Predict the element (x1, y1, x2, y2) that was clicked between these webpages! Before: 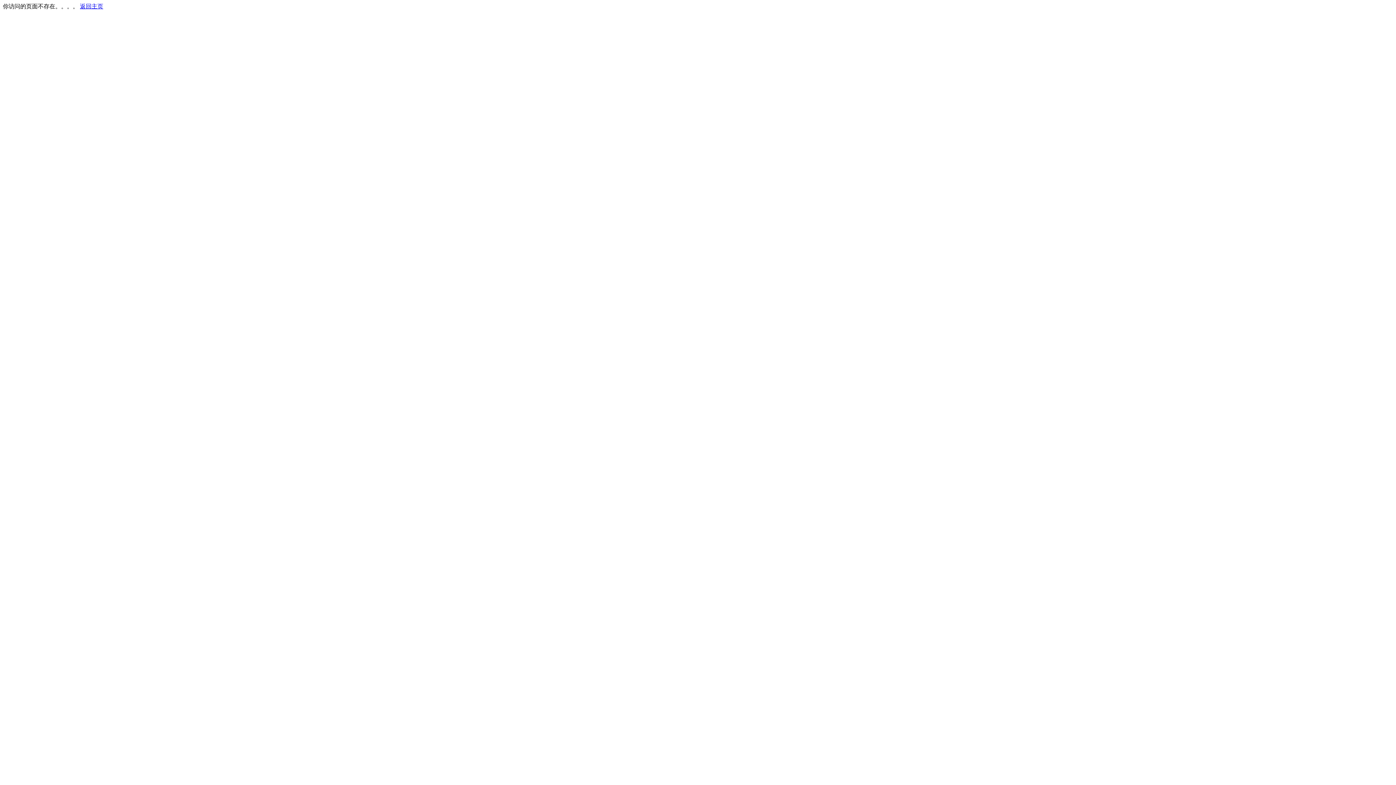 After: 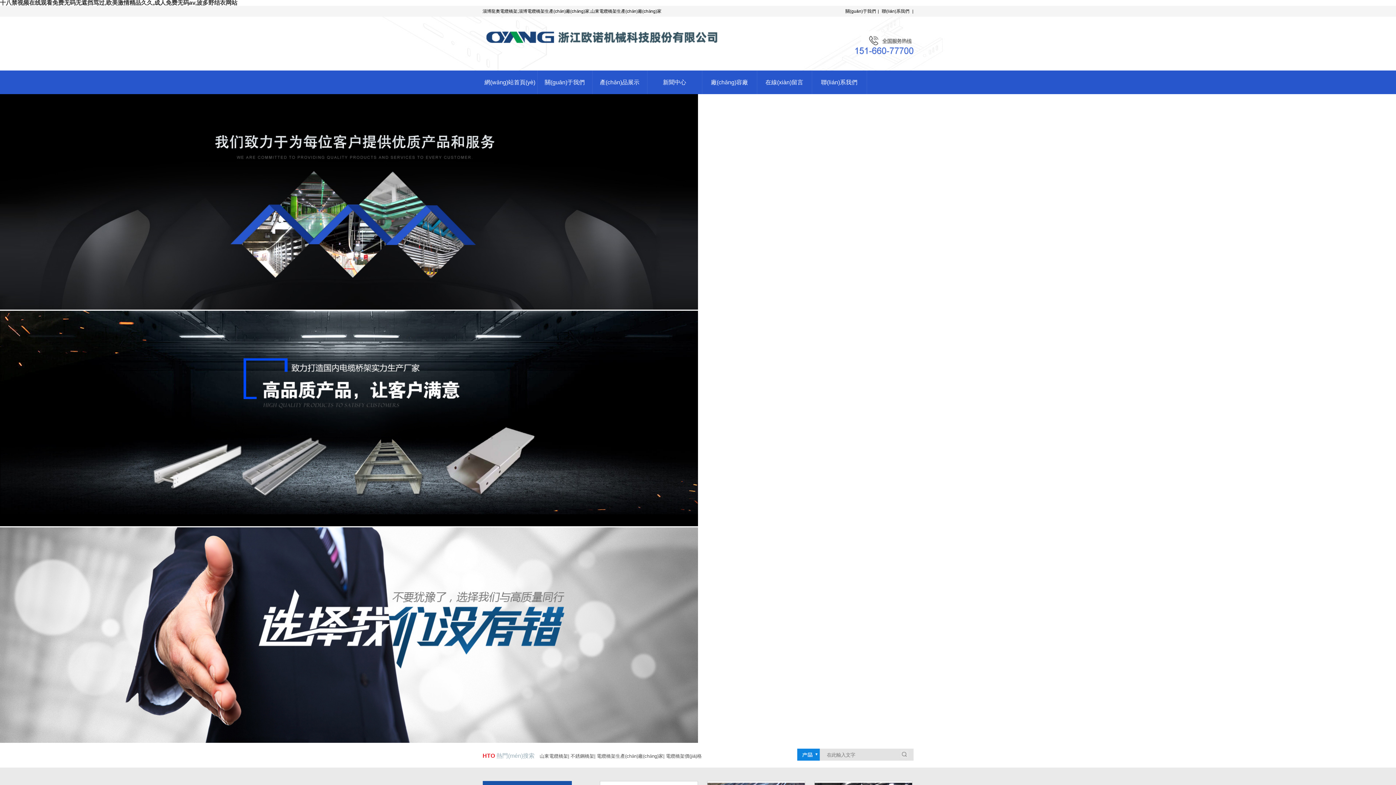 Action: label: 返回主页 bbox: (80, 3, 103, 9)